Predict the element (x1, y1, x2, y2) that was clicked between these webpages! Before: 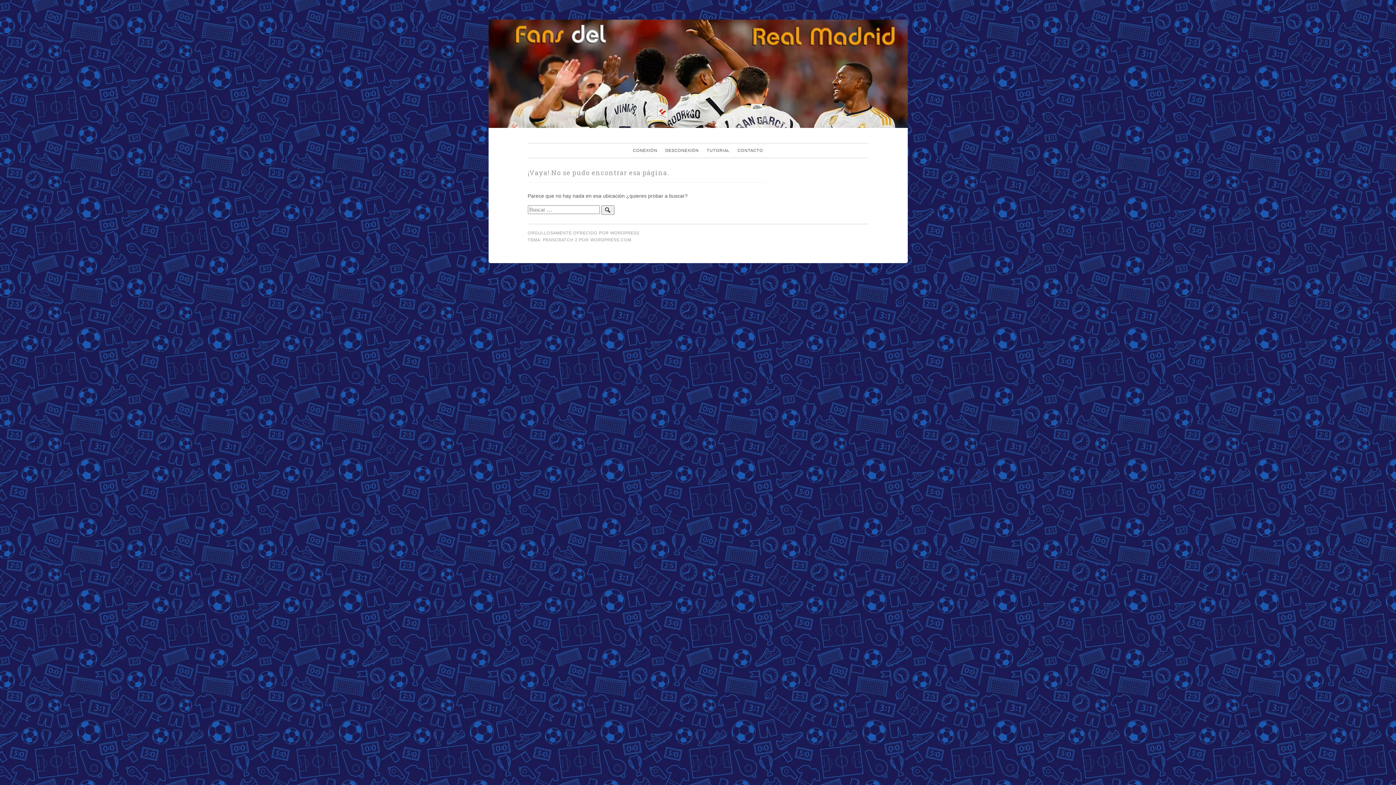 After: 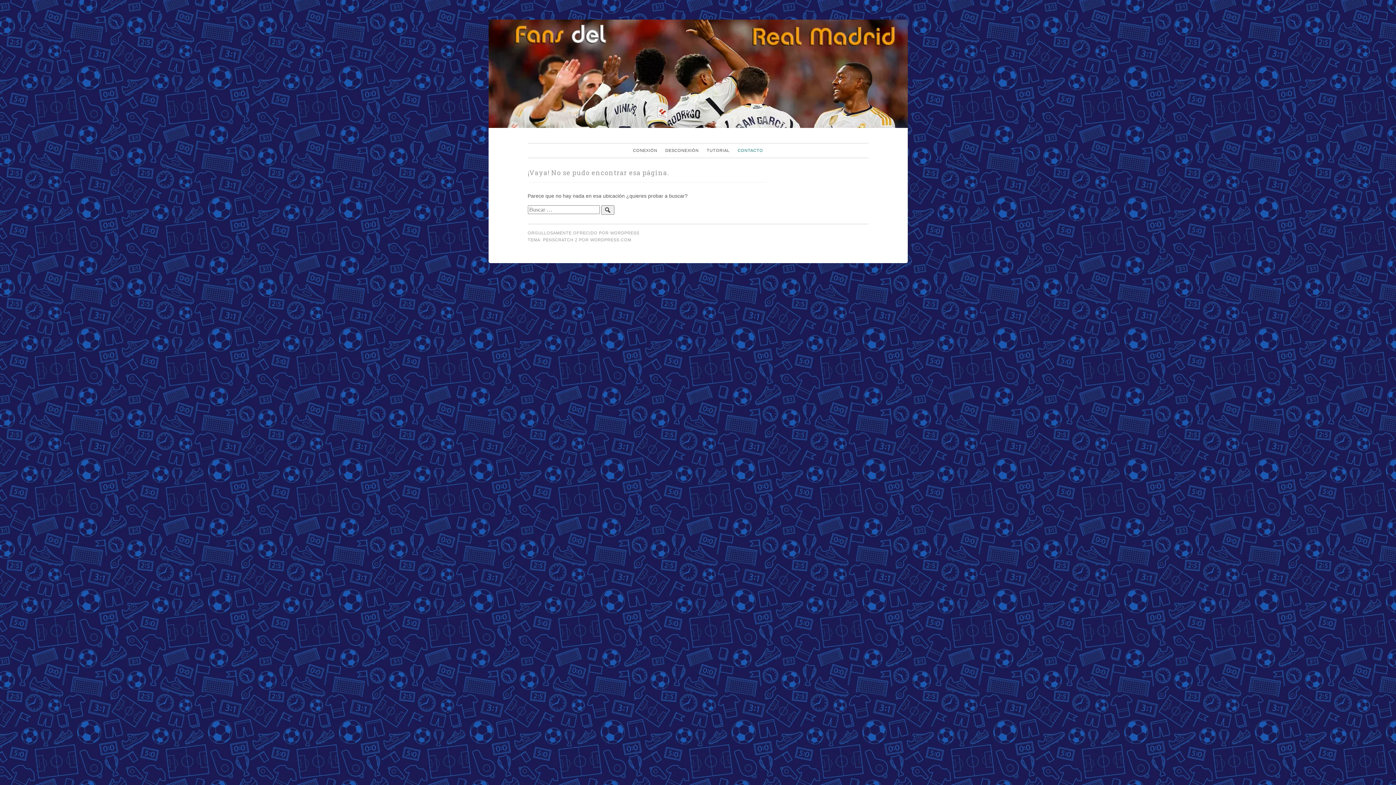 Action: bbox: (734, 144, 766, 157) label: CONTACTO